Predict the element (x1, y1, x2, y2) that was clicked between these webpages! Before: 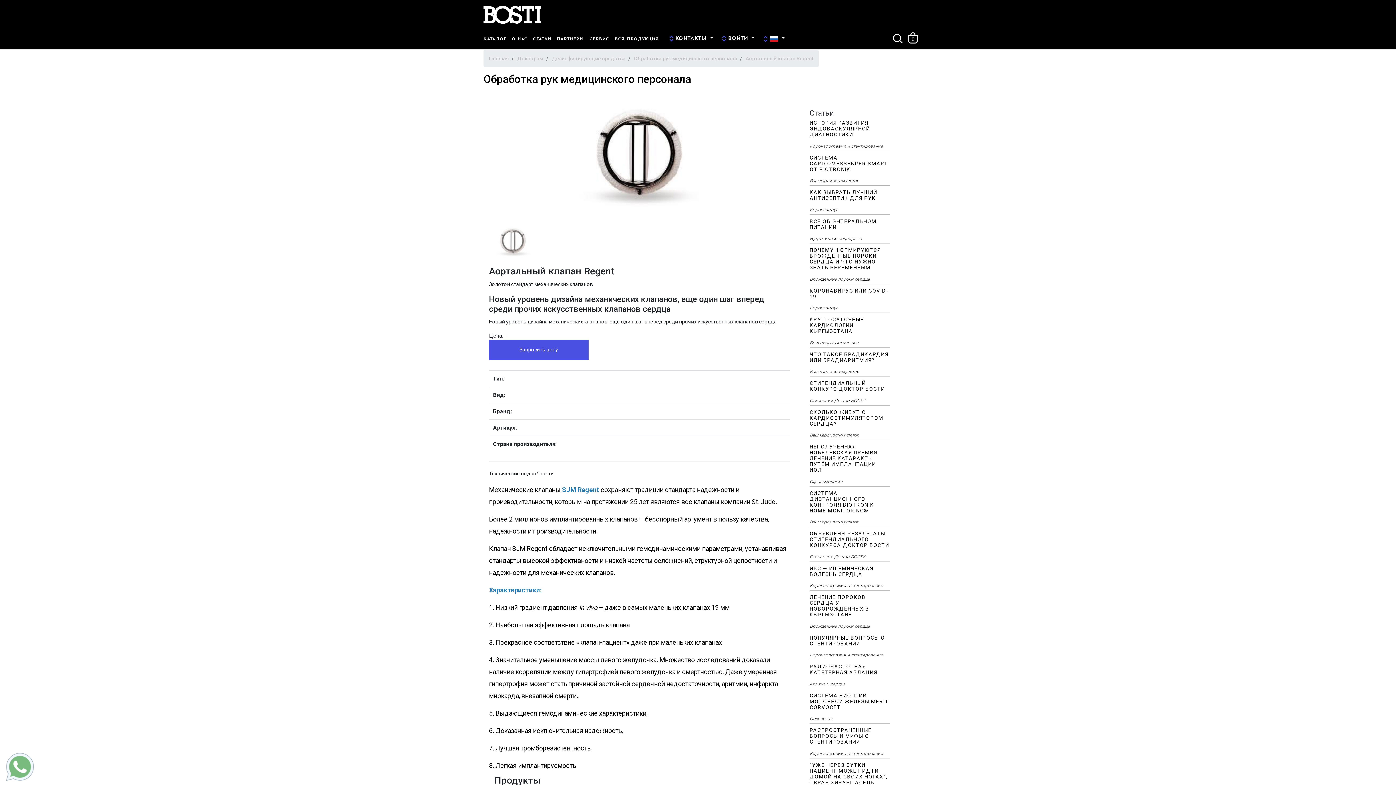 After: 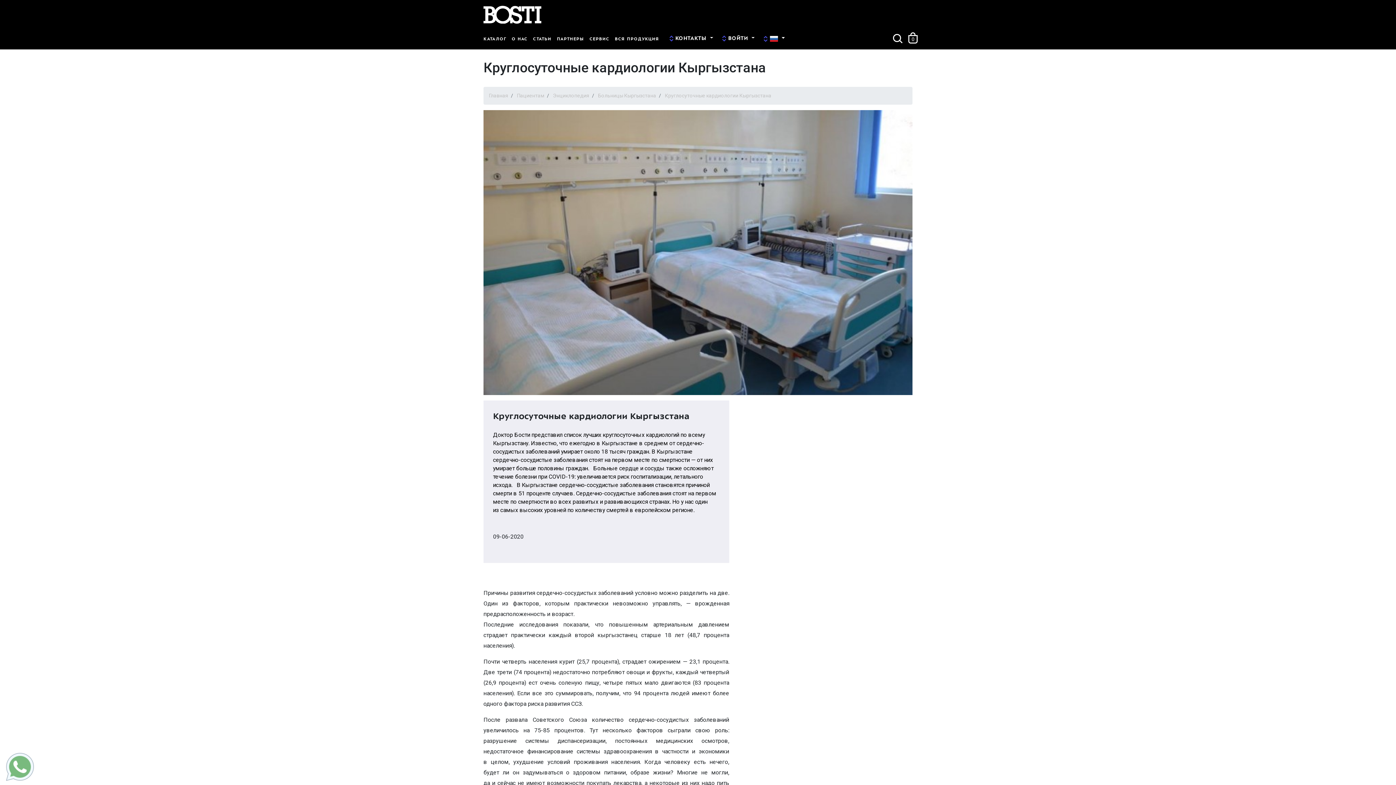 Action: bbox: (809, 316, 864, 334) label: КРУГЛОСУТОЧНЫЕ КАРДИОЛОГИИ КЫРГЫЗСТАНА